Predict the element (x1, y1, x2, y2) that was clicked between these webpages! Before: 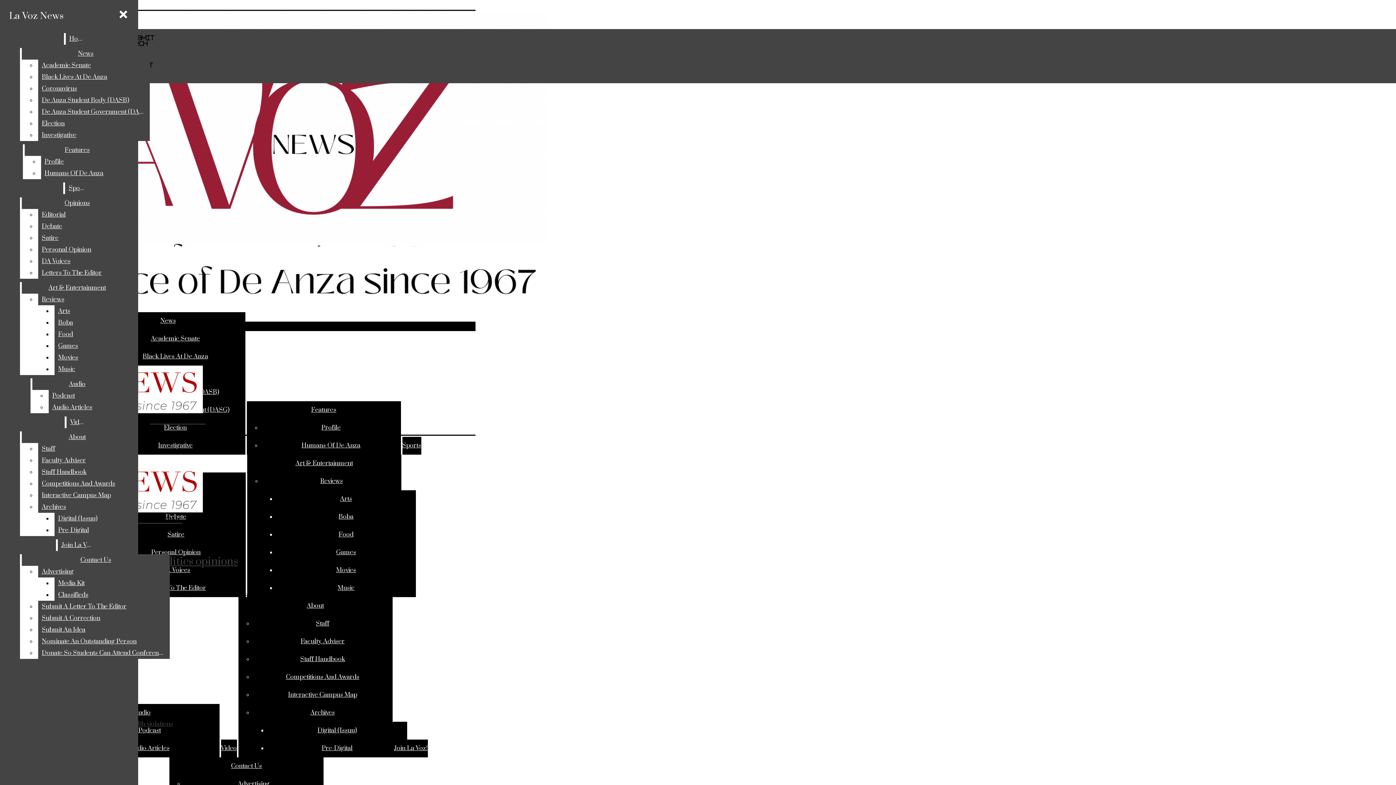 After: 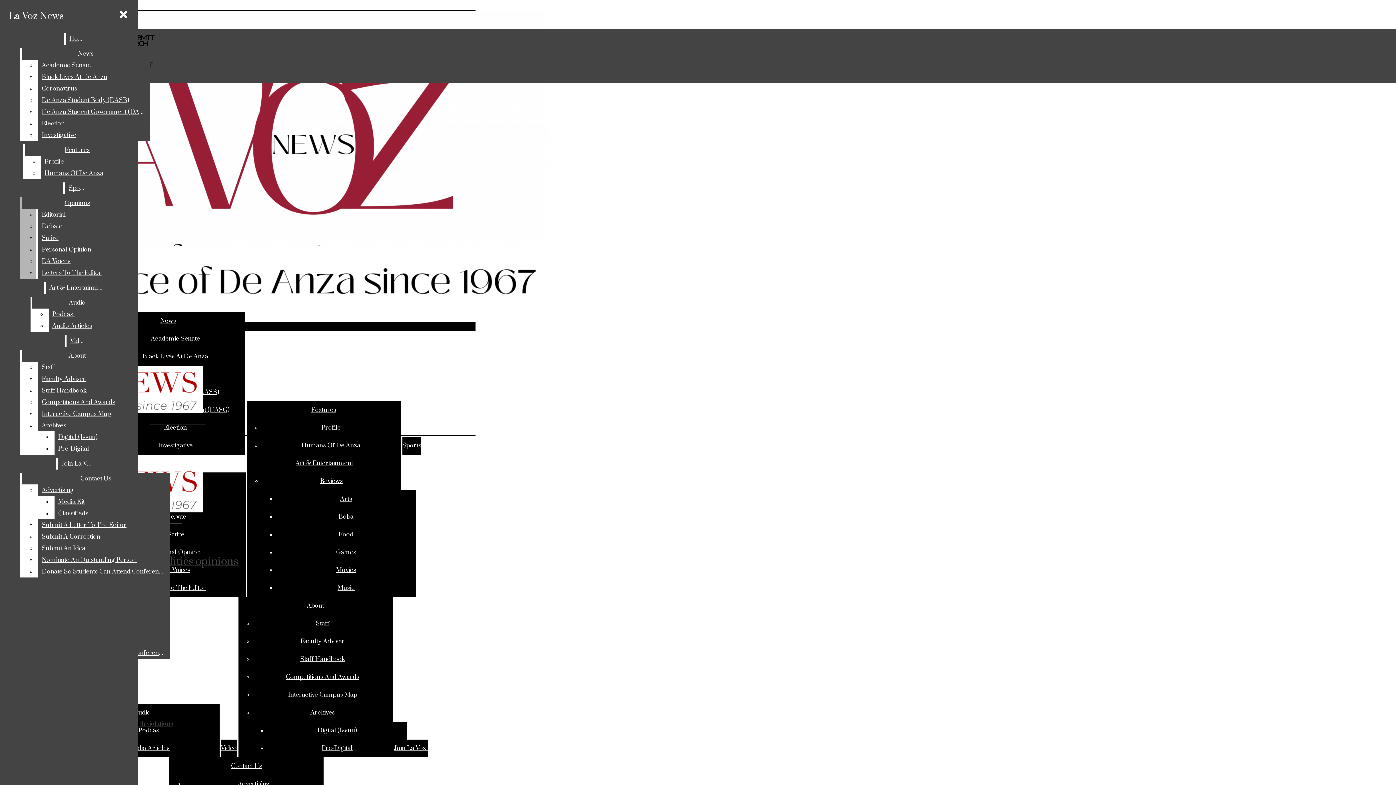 Action: label: Personal Opinion bbox: (38, 244, 132, 255)